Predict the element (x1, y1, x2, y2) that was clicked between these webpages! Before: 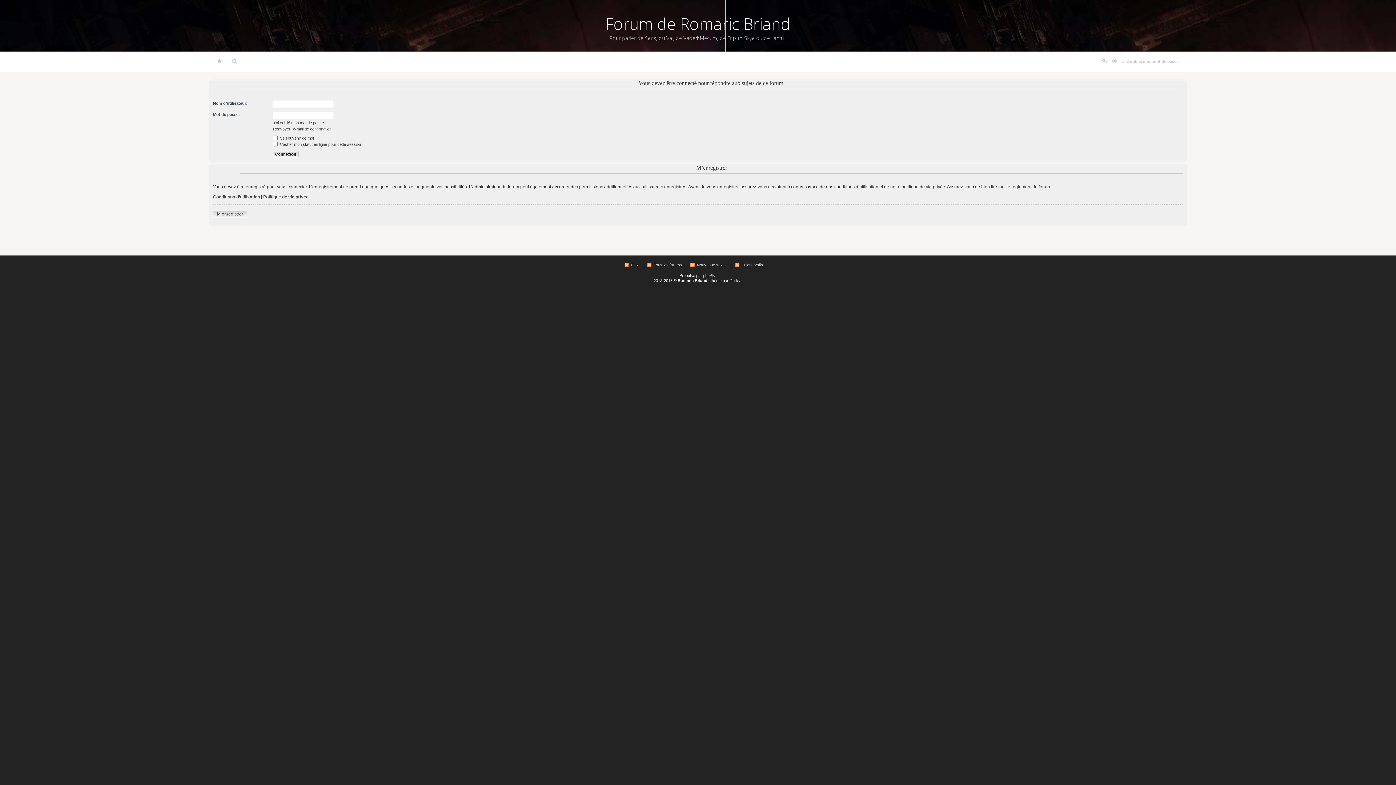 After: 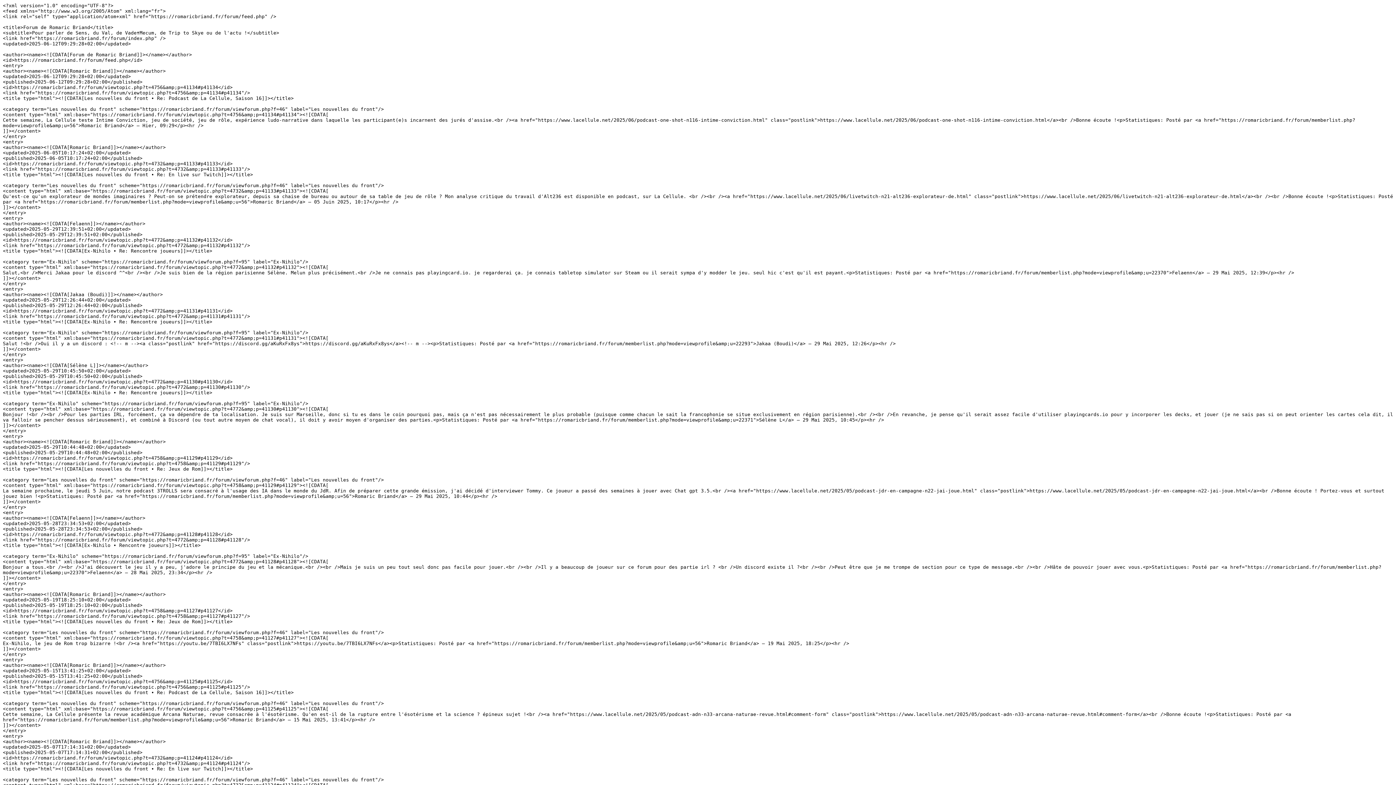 Action: bbox: (624, 262, 645, 267) label: Flux